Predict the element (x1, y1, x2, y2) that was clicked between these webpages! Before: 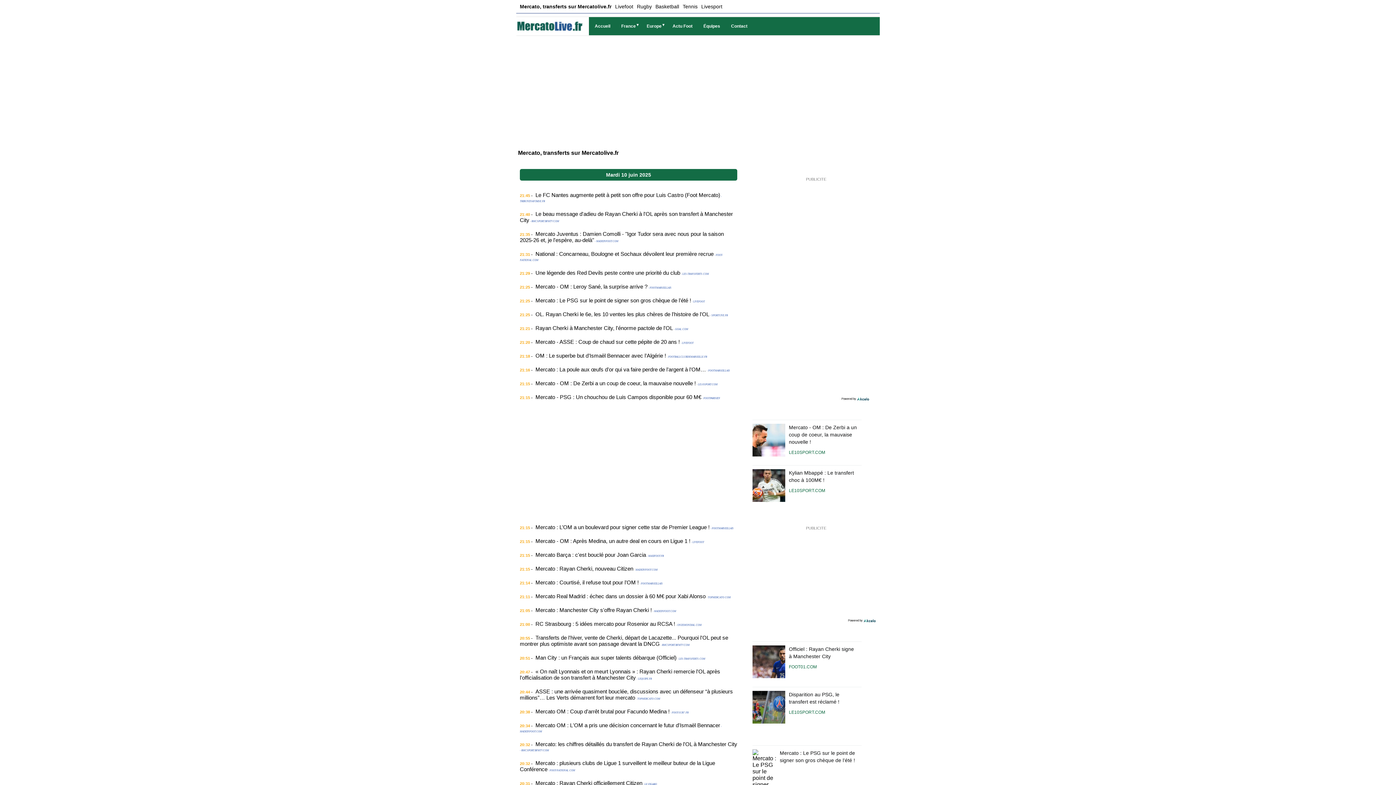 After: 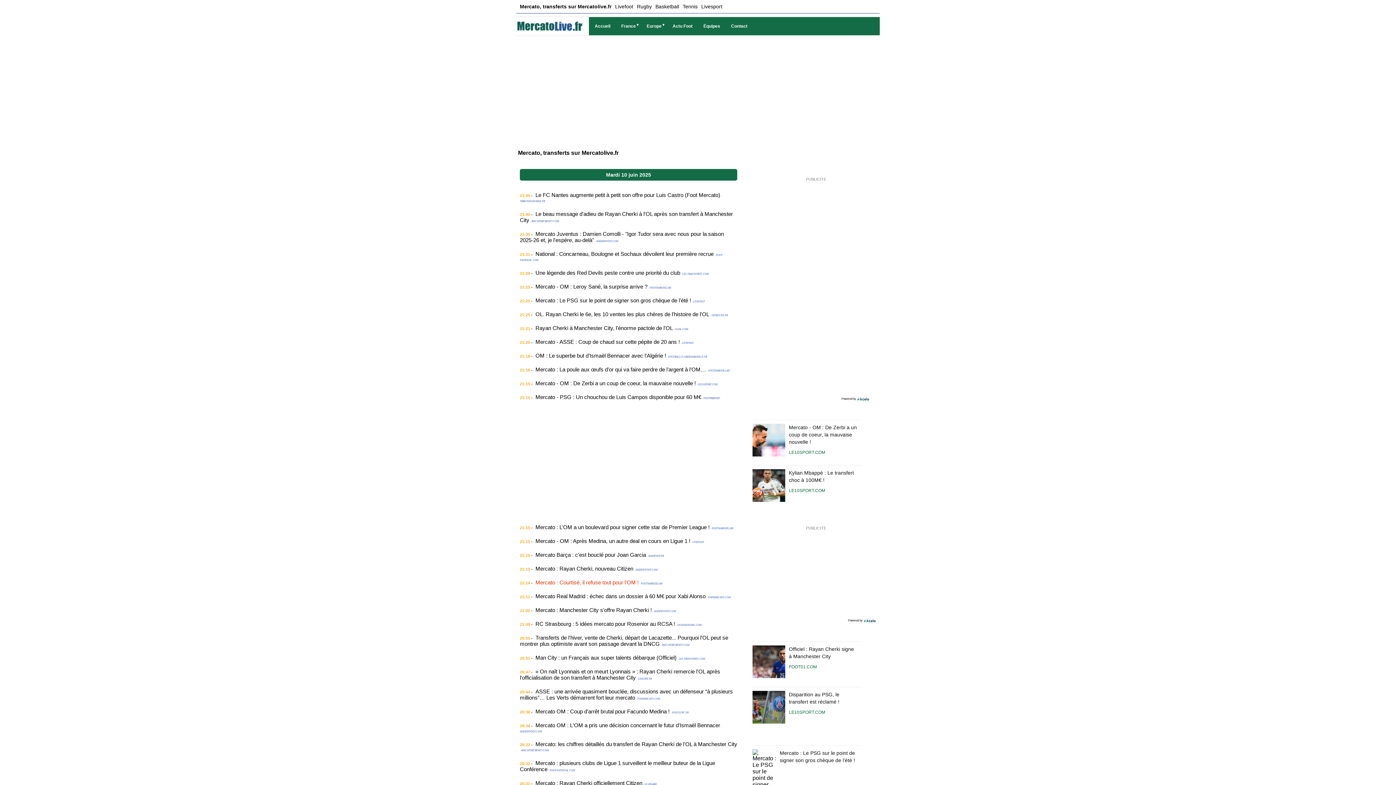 Action: label: Mercato : Courtisé, il refuse tout pour l’OM ! bbox: (533, 579, 638, 585)